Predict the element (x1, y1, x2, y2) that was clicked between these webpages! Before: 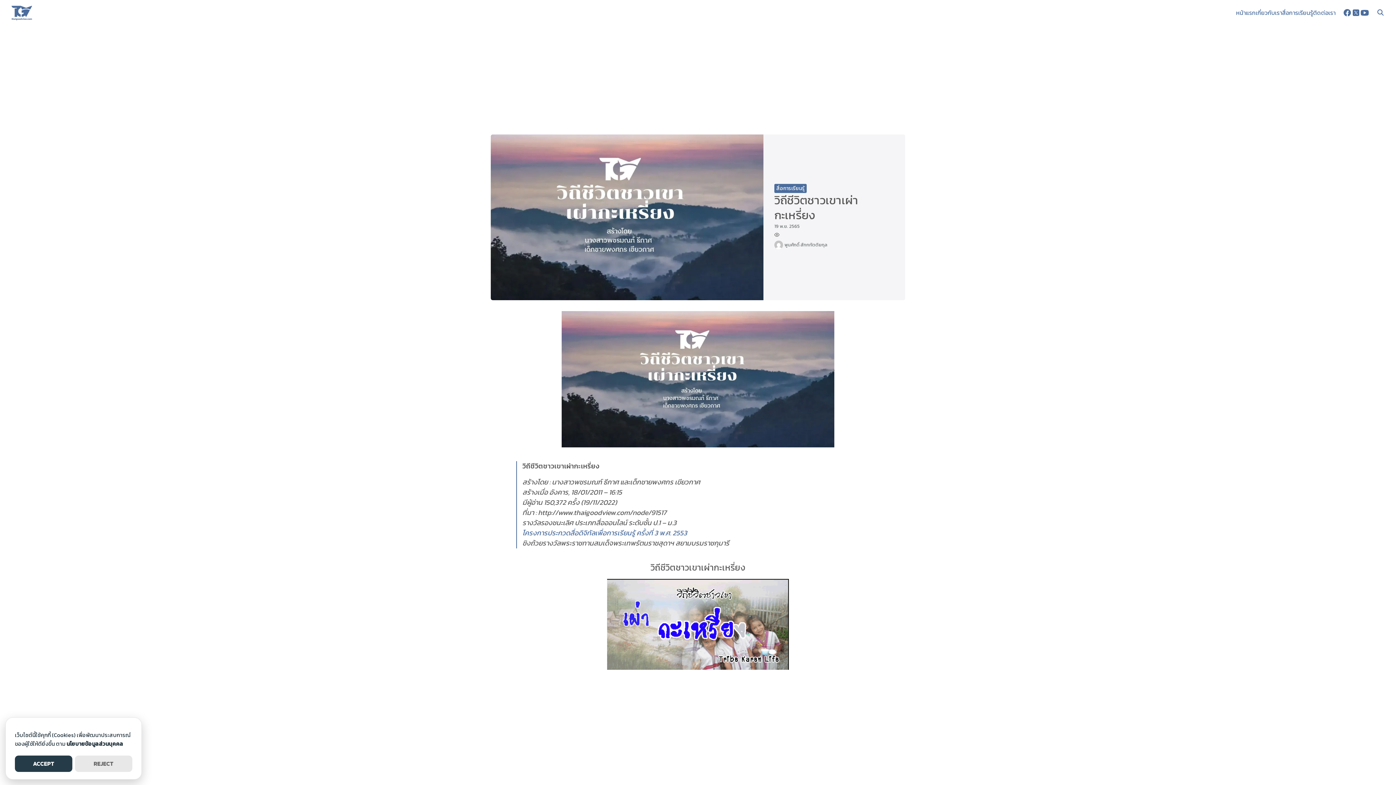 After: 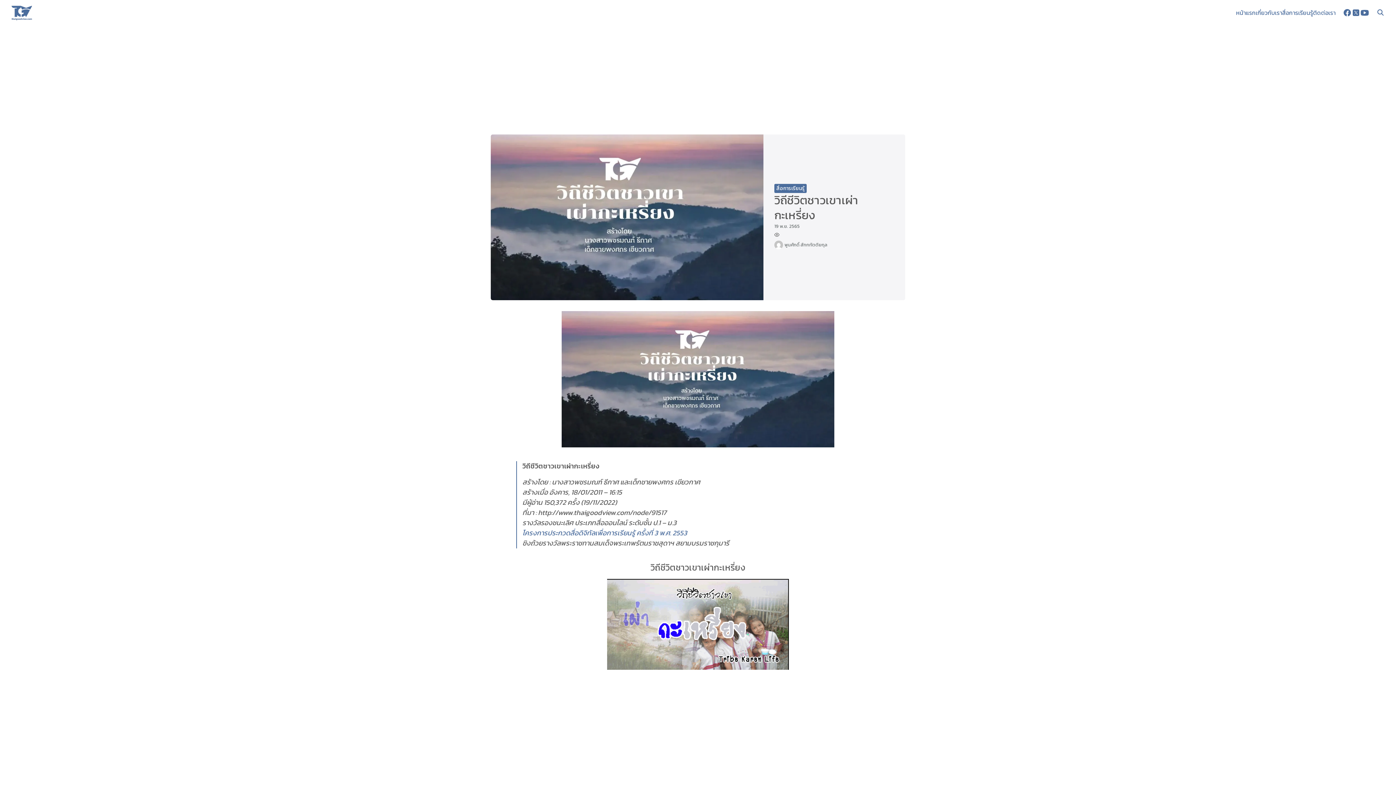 Action: label: REJECT bbox: (74, 756, 132, 772)